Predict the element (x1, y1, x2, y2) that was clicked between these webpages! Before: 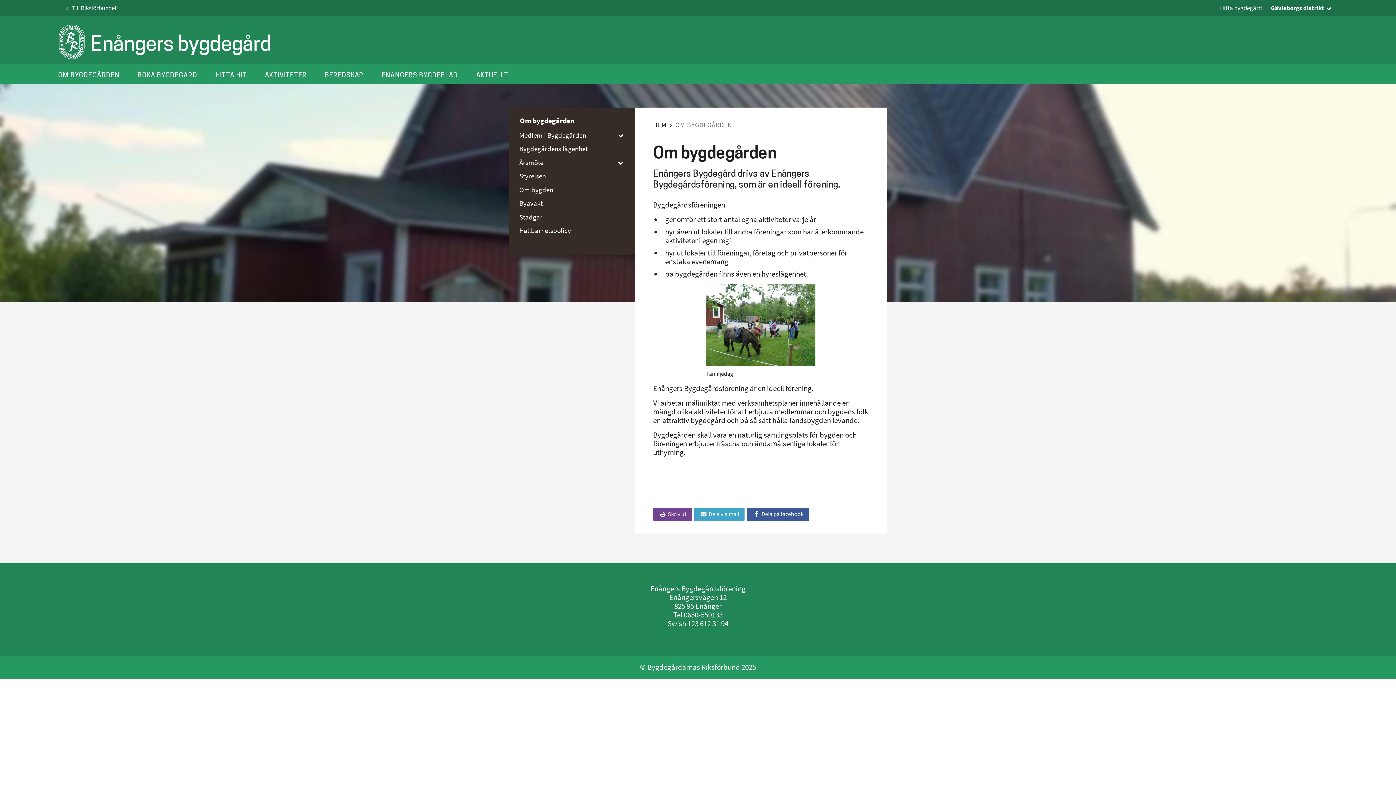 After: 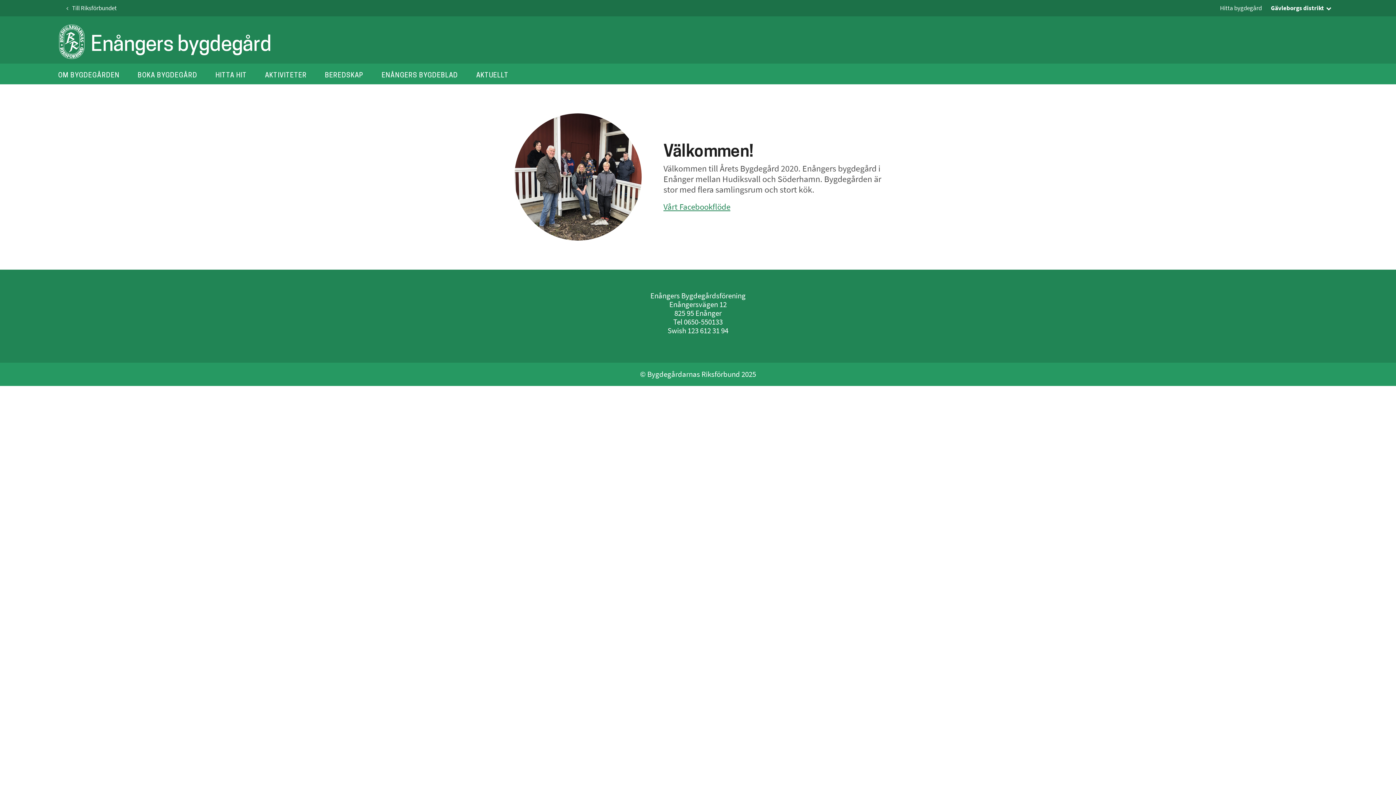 Action: bbox: (653, 121, 666, 129) label: HEM